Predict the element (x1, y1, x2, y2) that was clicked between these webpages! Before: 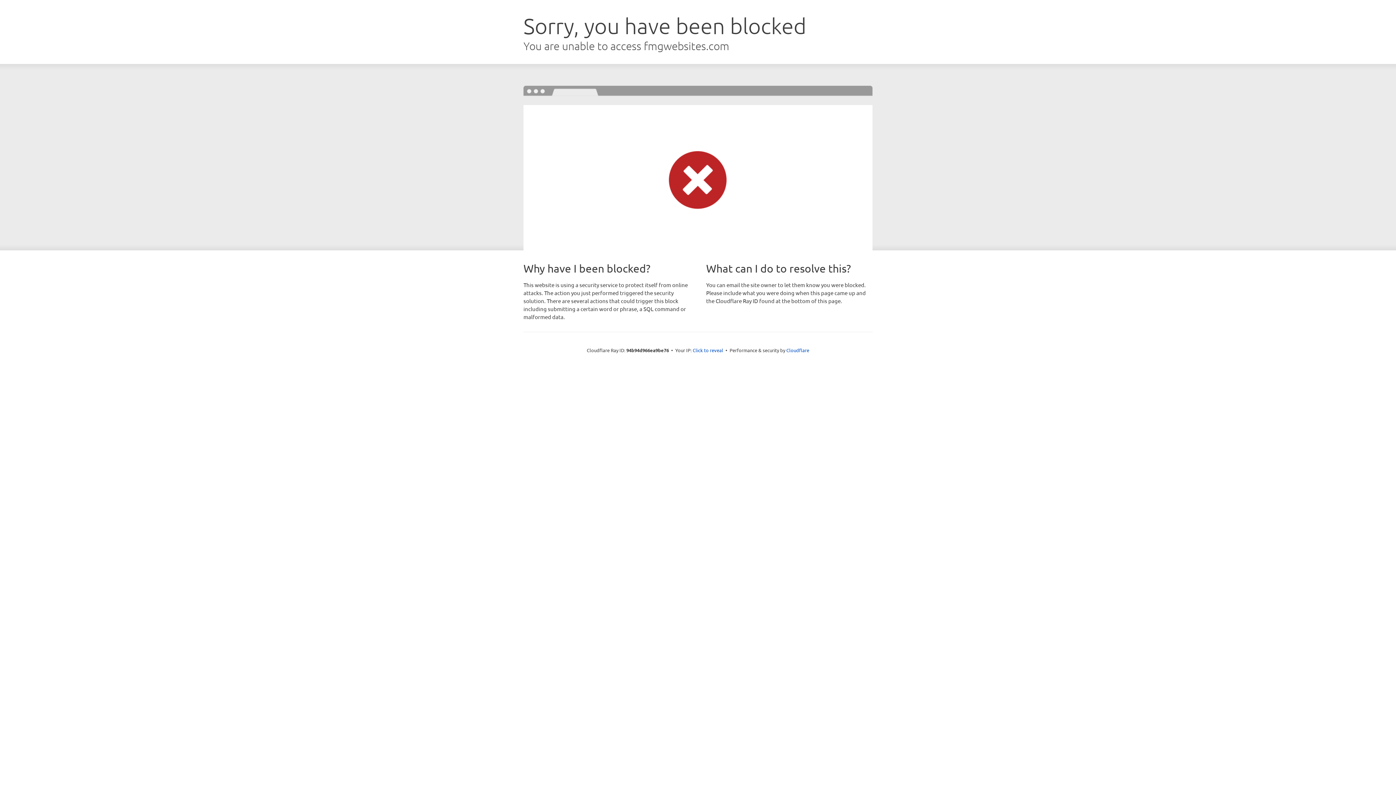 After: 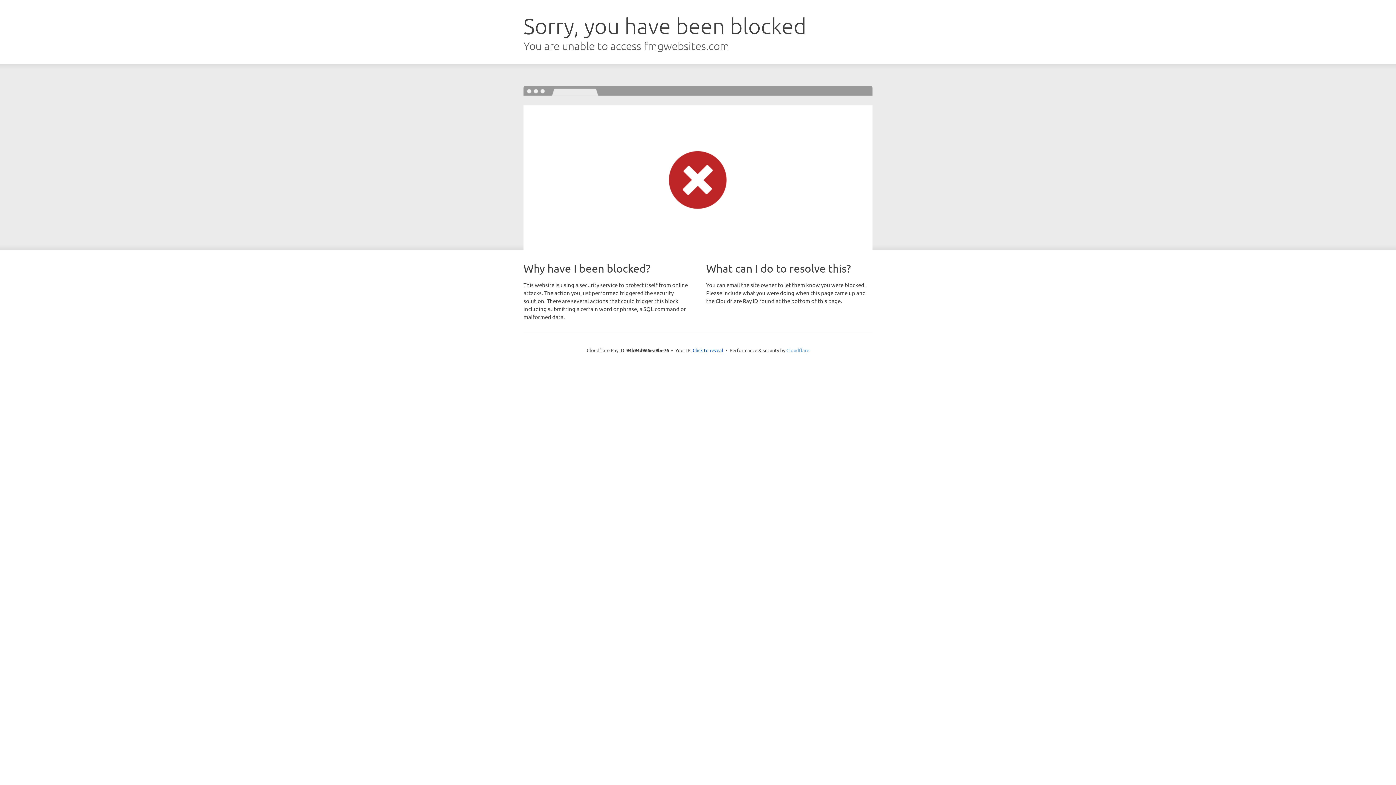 Action: label: Cloudflare bbox: (786, 347, 809, 353)